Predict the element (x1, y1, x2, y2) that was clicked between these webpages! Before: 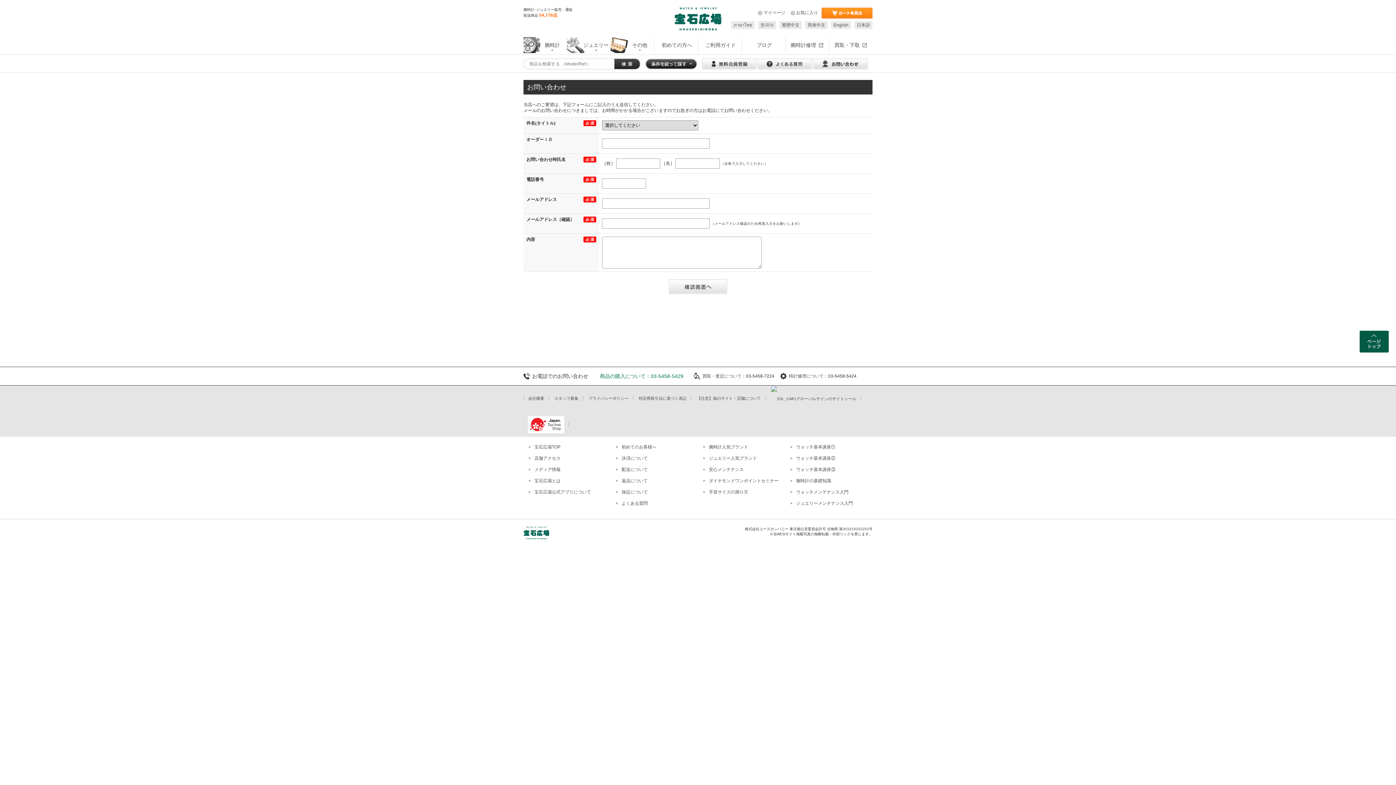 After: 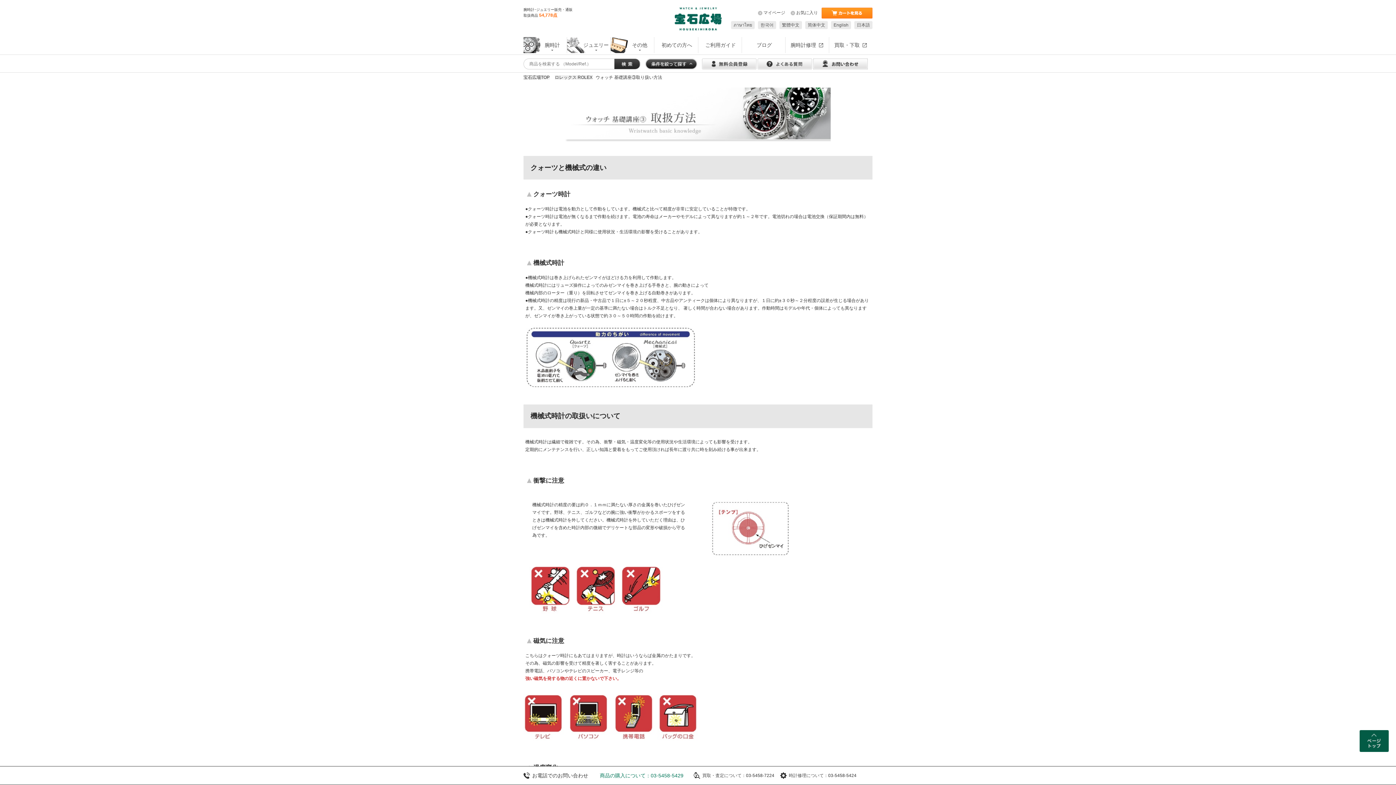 Action: bbox: (785, 467, 835, 472) label: ウォッチ基本講座③